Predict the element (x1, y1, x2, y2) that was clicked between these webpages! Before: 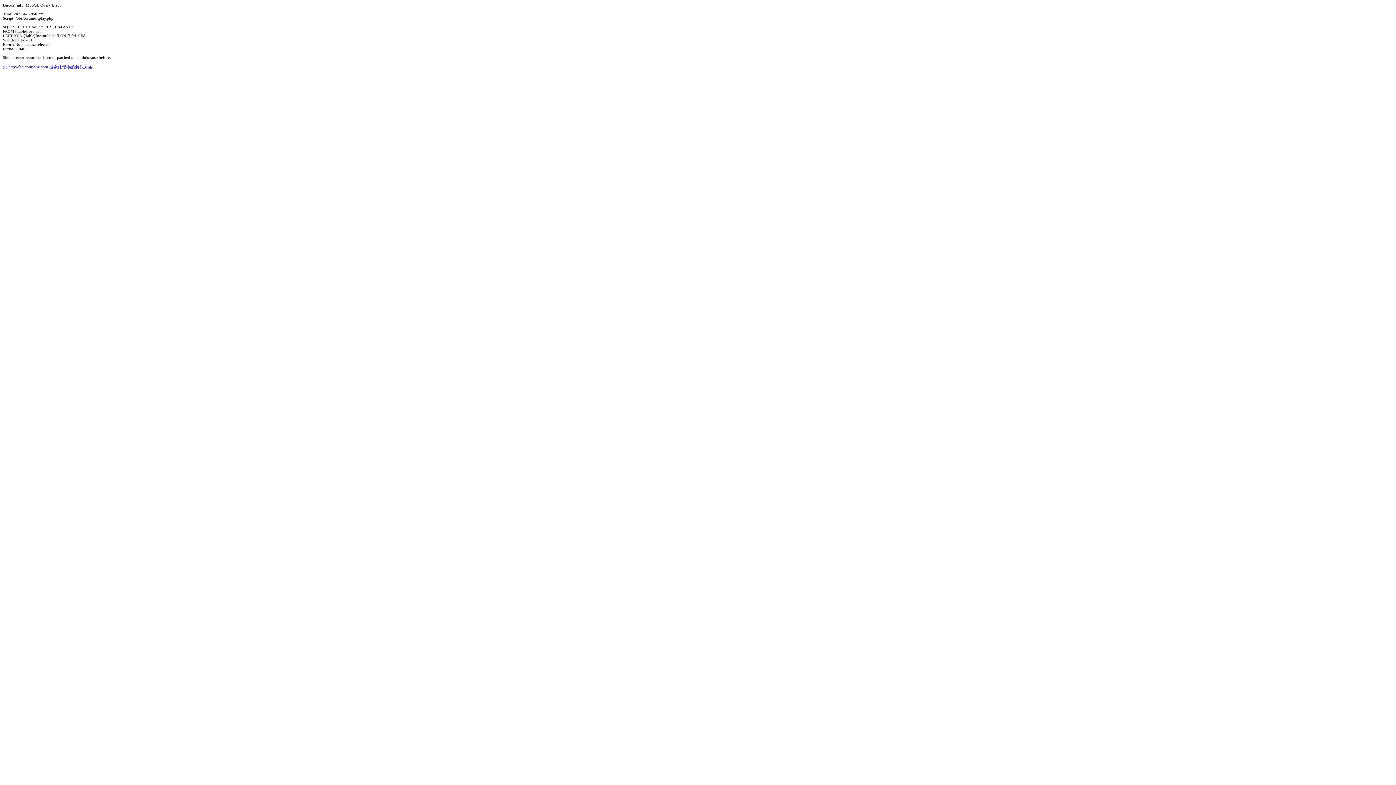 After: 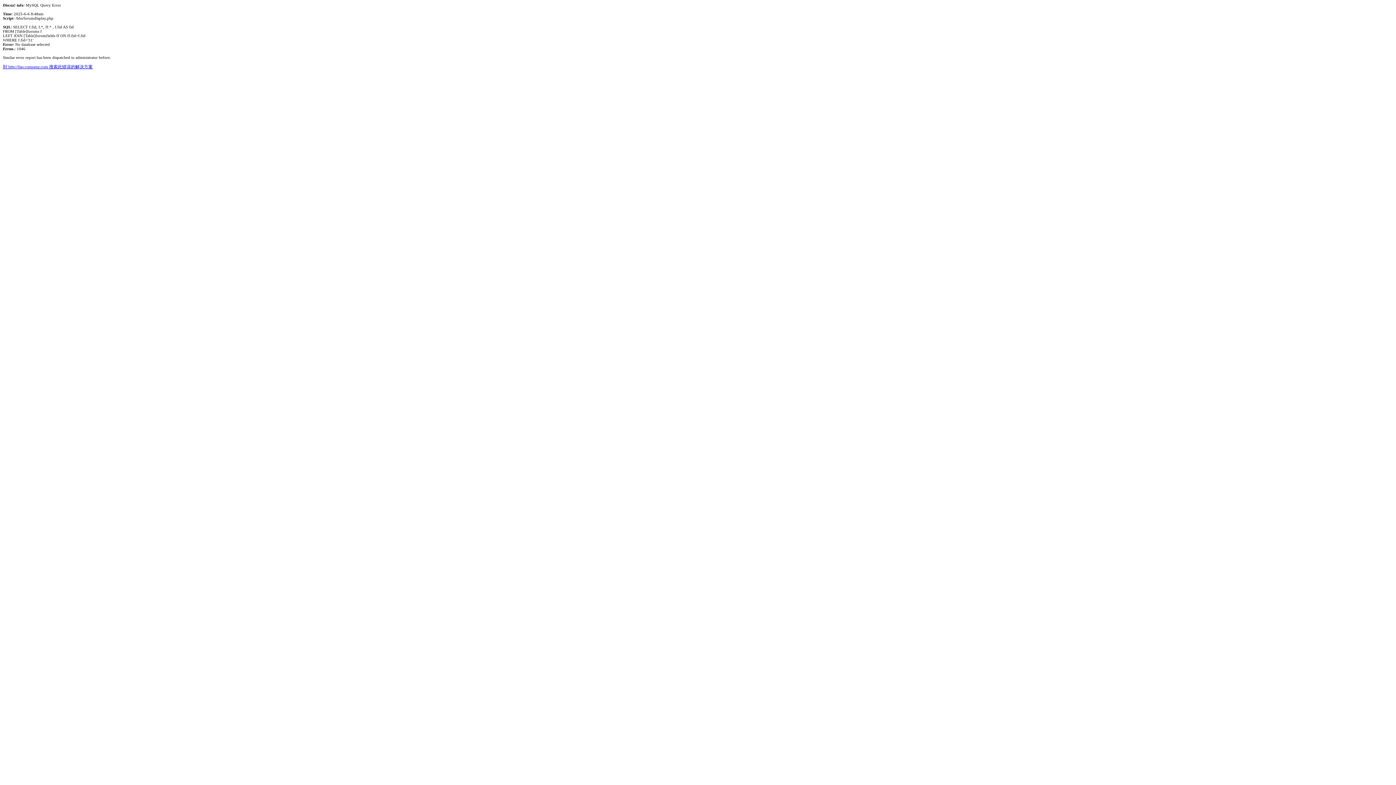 Action: label: 到 http://faq.comsenz.com 搜索此错误的解决方案 bbox: (2, 64, 92, 69)